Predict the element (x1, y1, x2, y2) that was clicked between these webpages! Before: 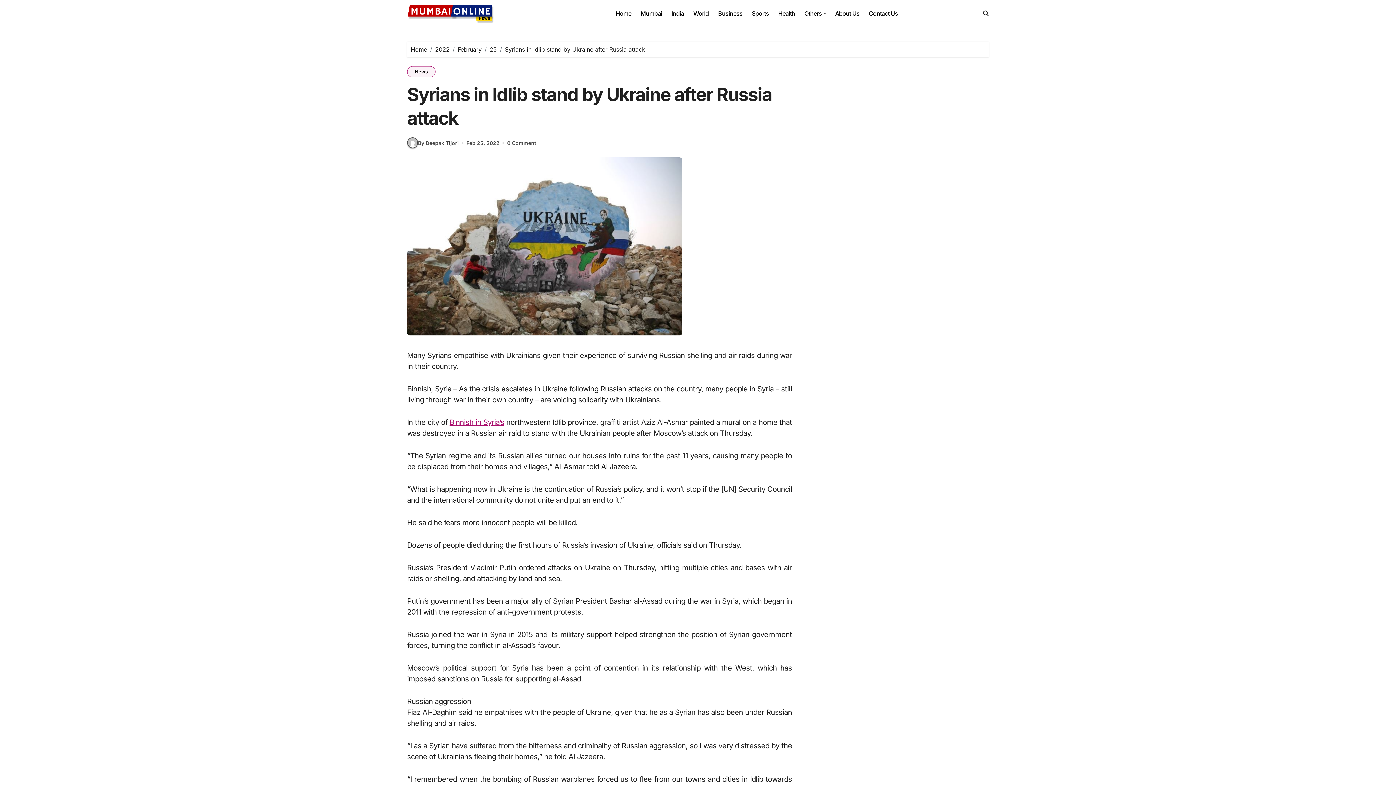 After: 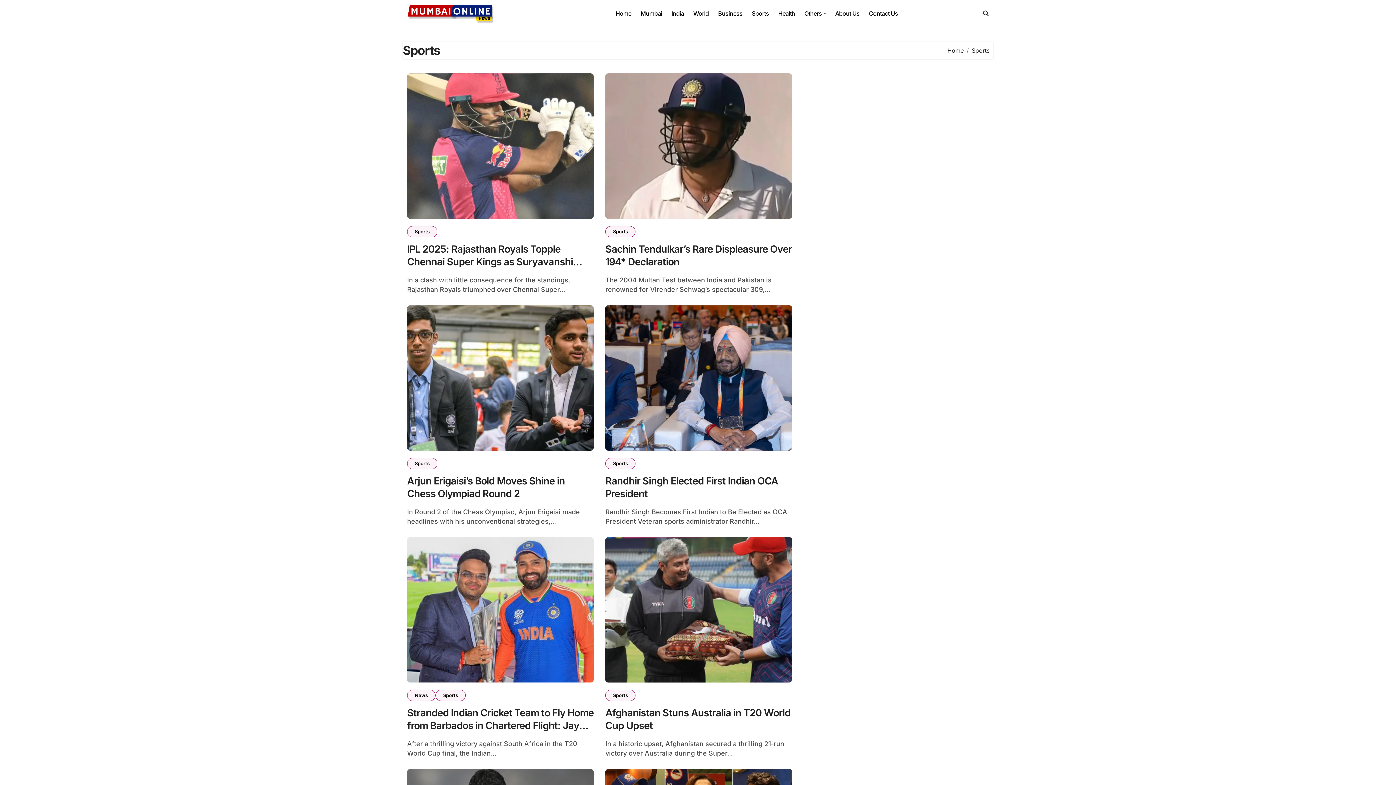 Action: label: Sports bbox: (747, 3, 773, 23)